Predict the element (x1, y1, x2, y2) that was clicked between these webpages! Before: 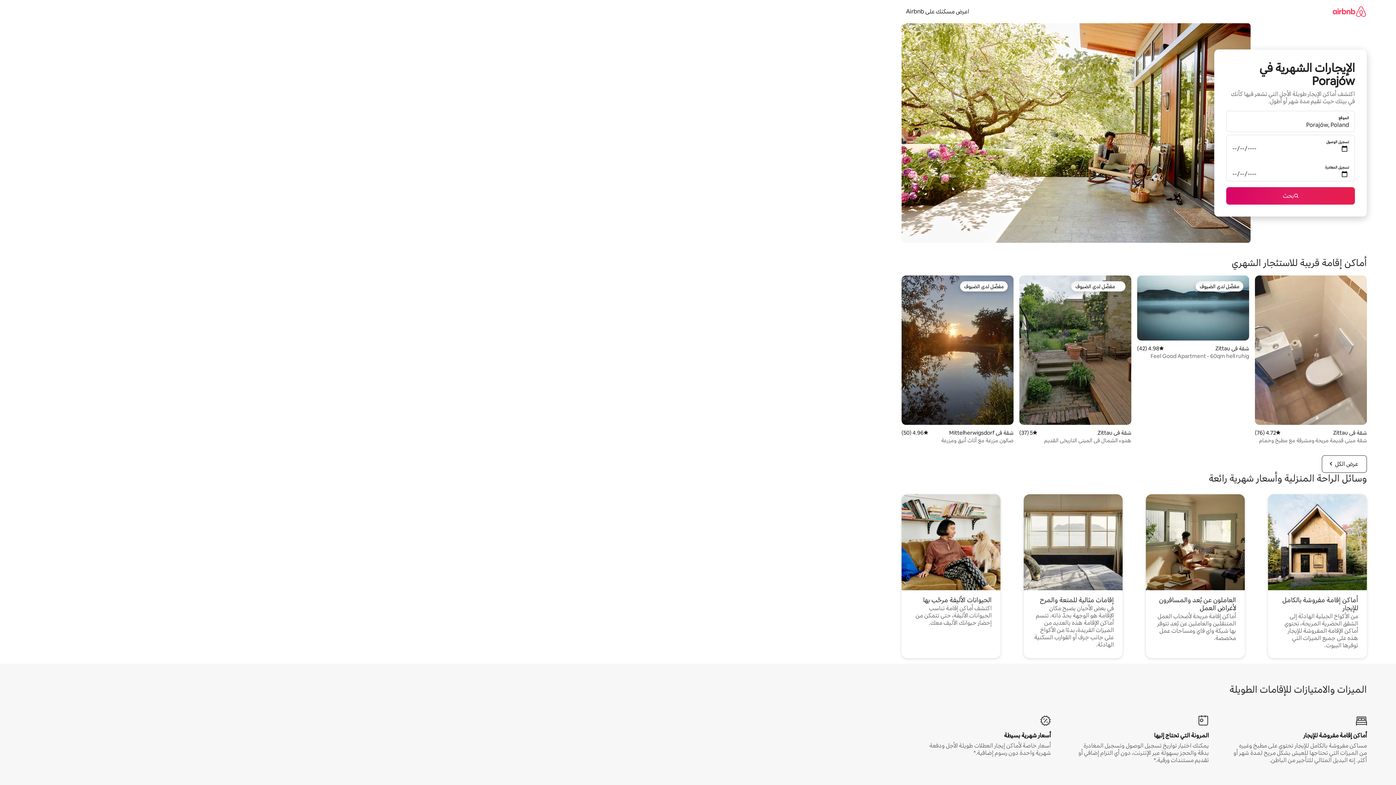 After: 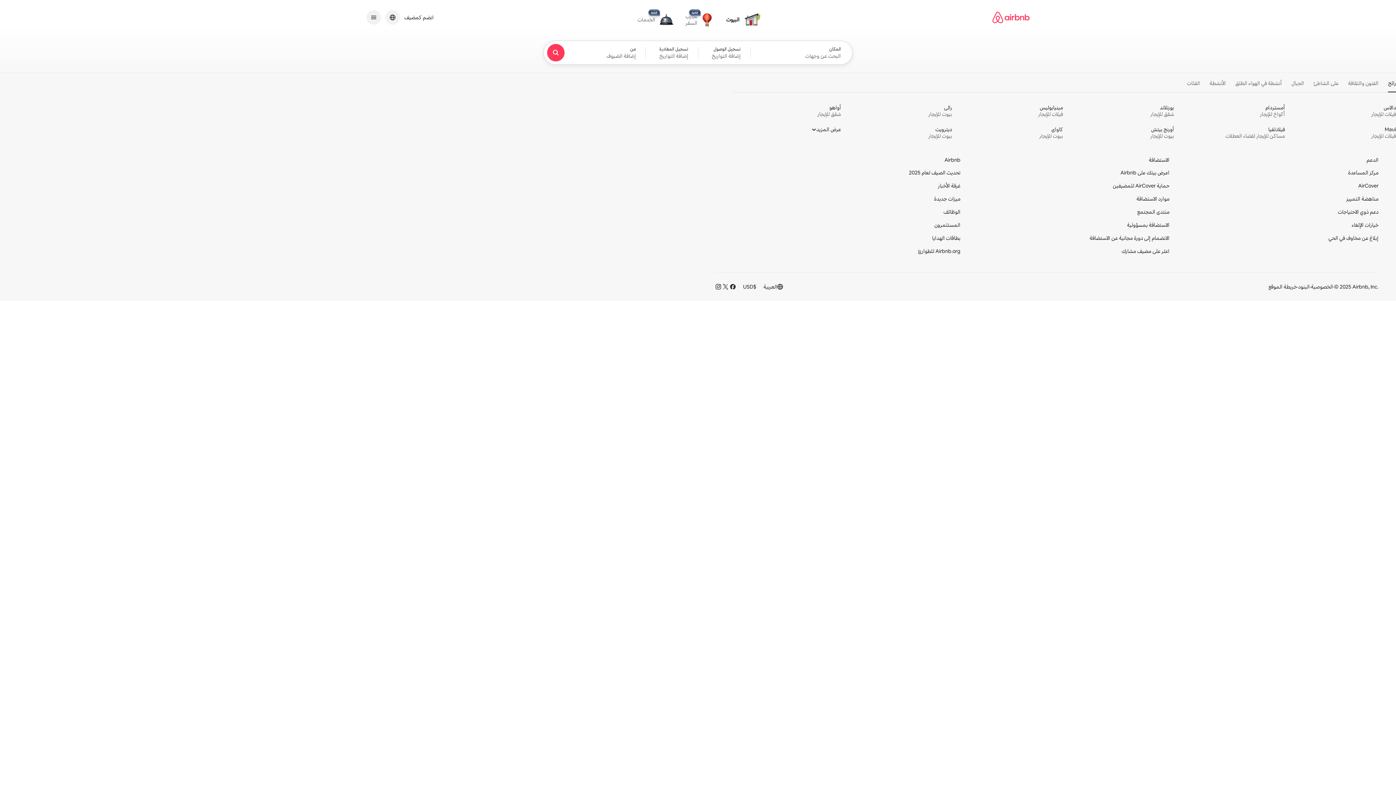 Action: bbox: (1332, 0, 1367, 22)